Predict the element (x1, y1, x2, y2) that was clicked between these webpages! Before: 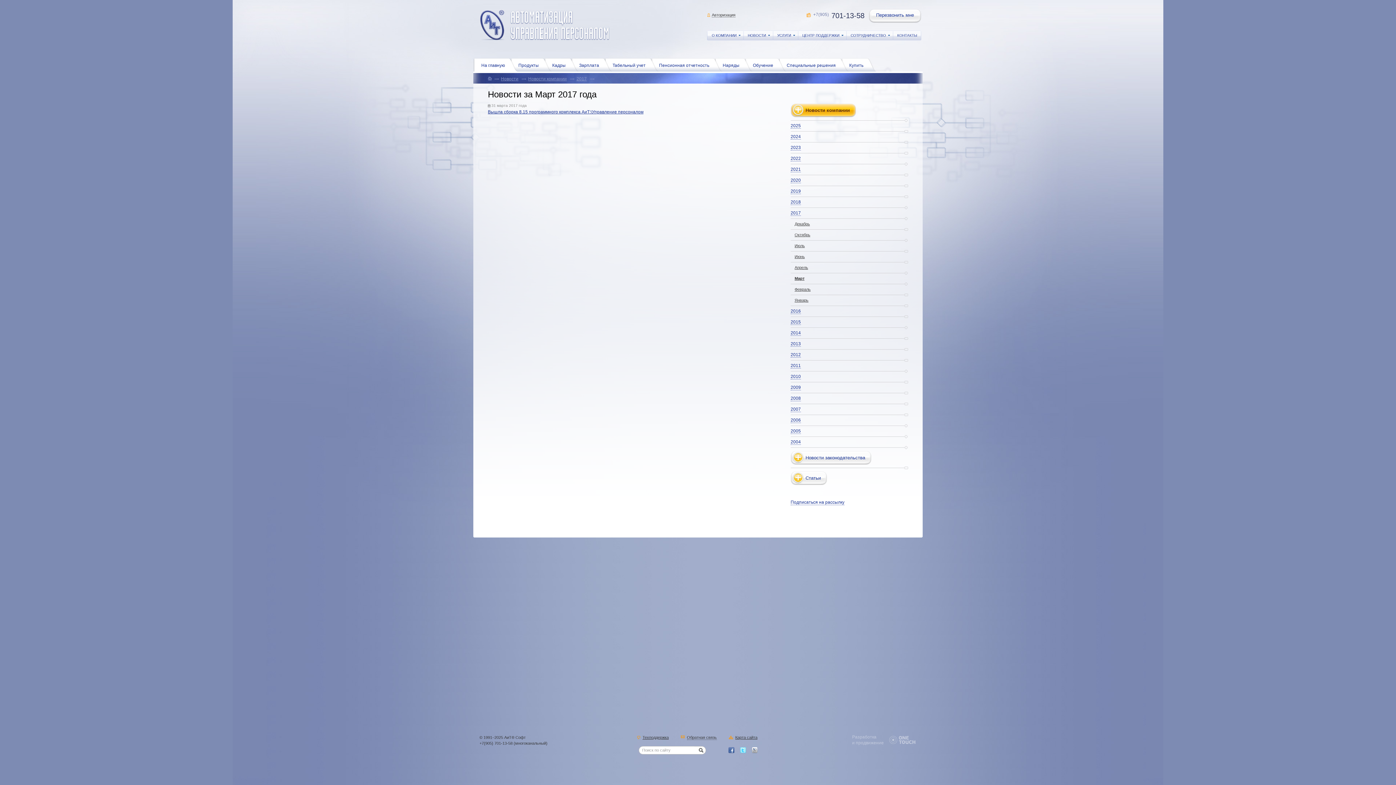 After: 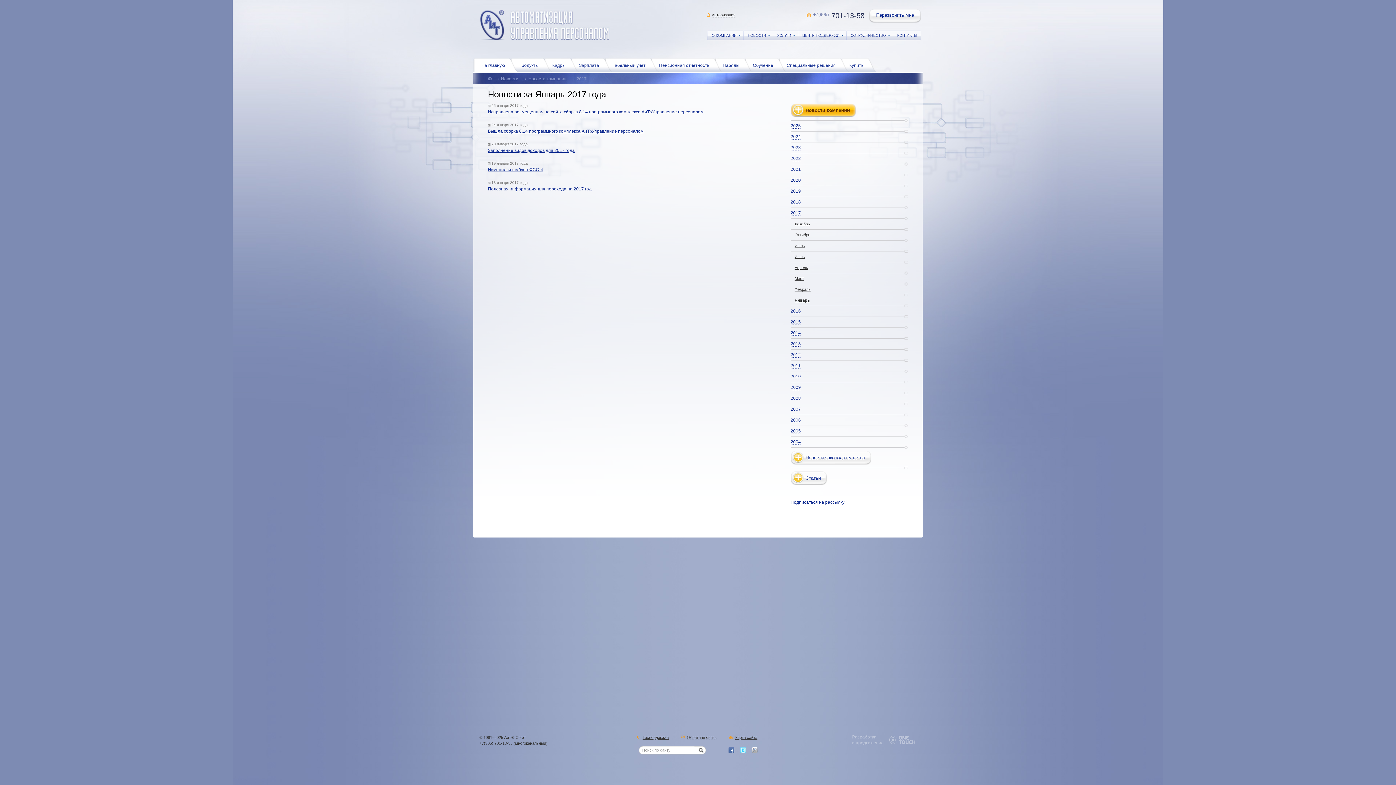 Action: label: Январь bbox: (794, 298, 808, 302)